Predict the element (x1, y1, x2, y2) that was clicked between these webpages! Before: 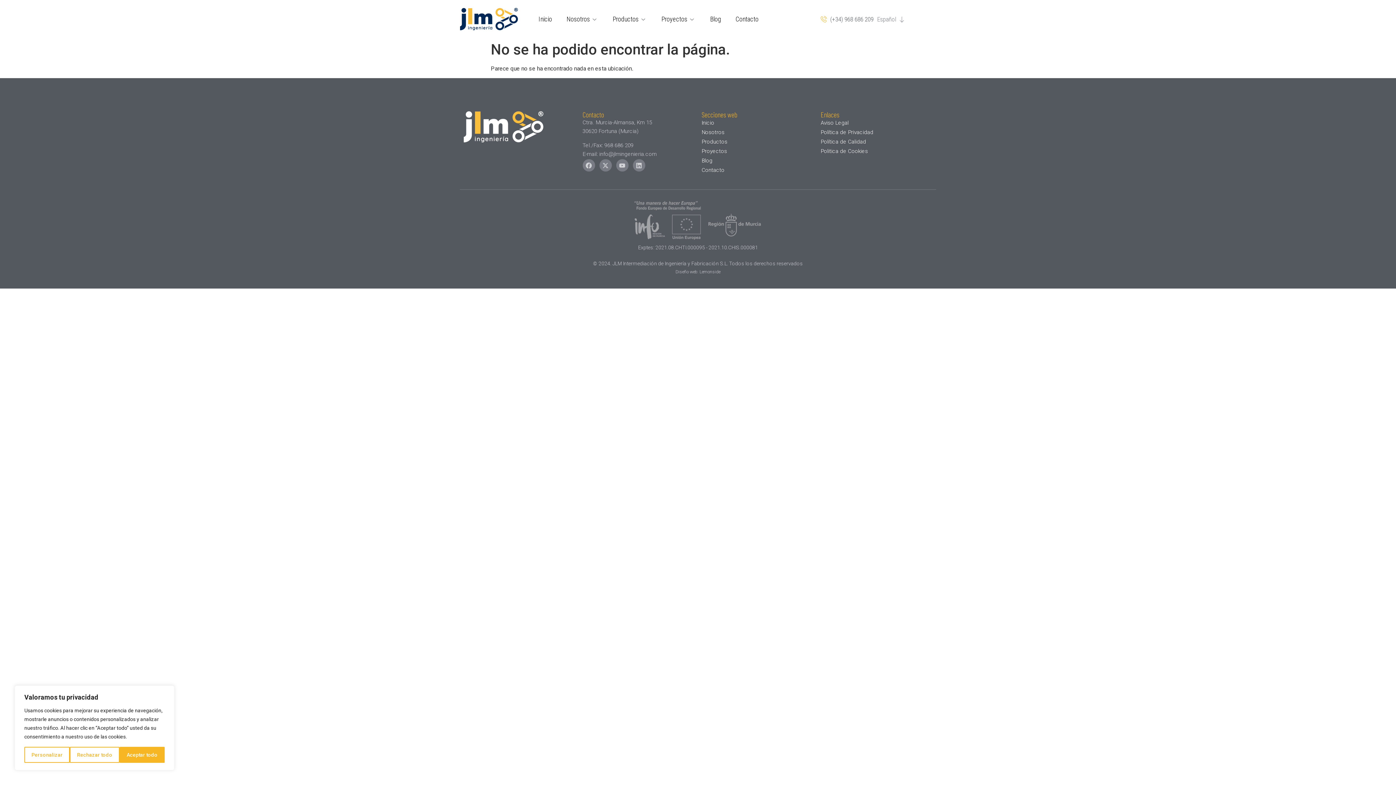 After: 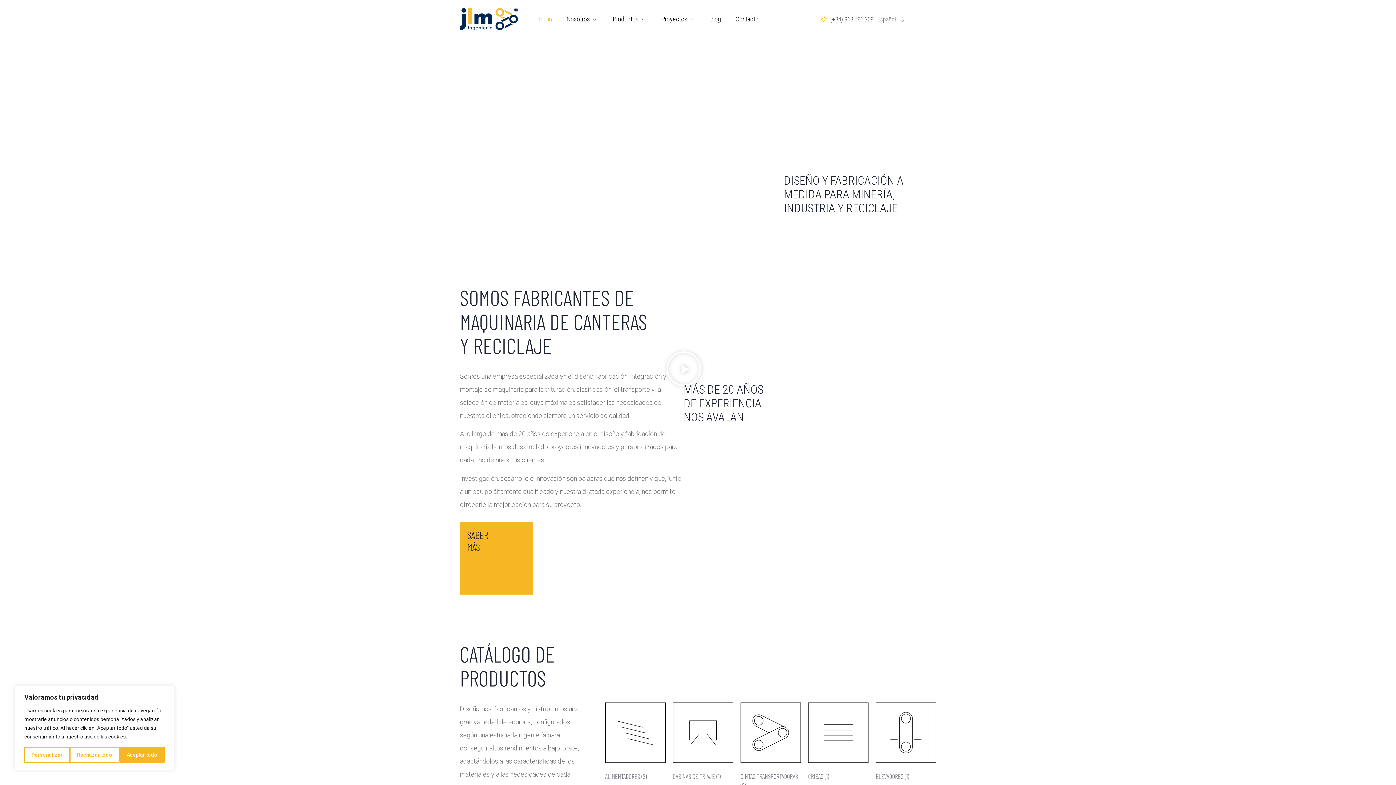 Action: bbox: (460, 7, 518, 30)